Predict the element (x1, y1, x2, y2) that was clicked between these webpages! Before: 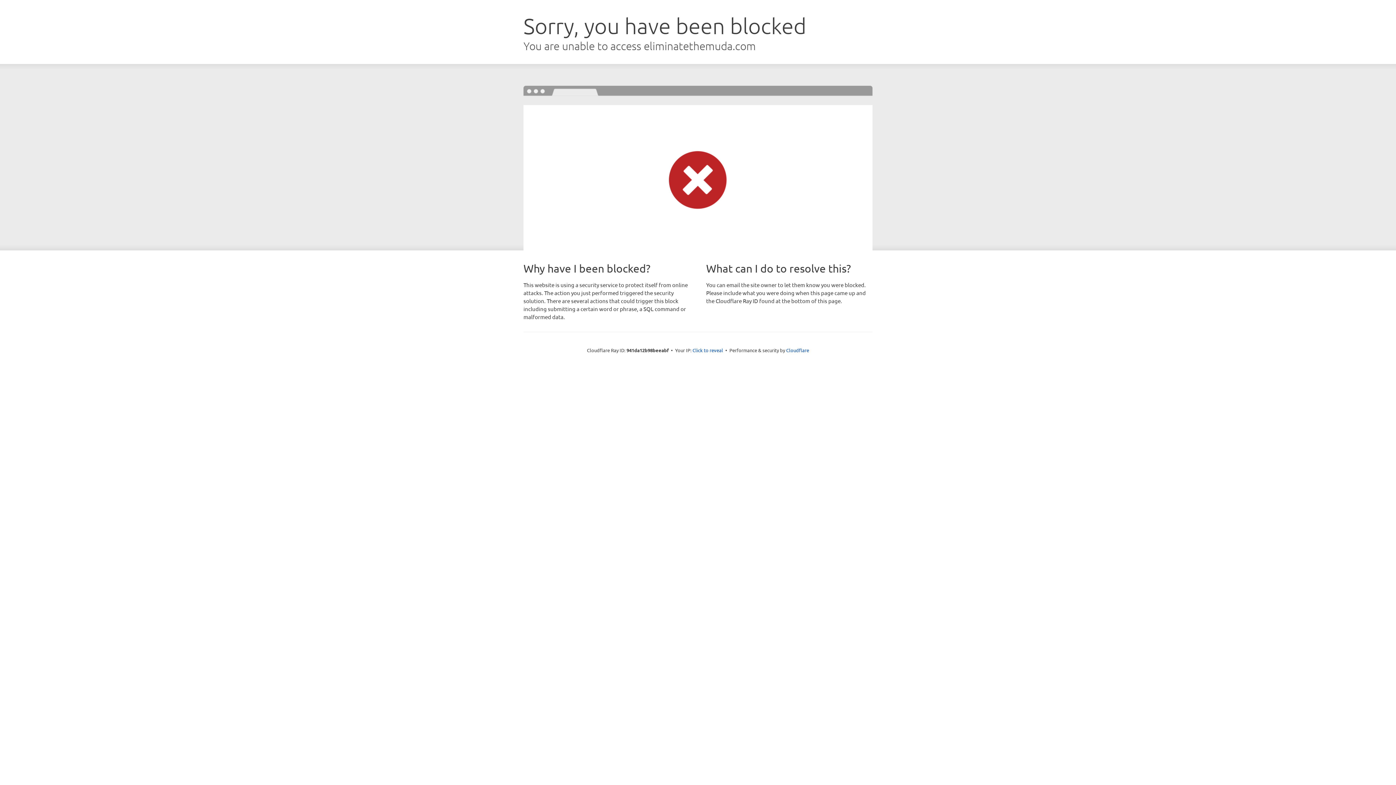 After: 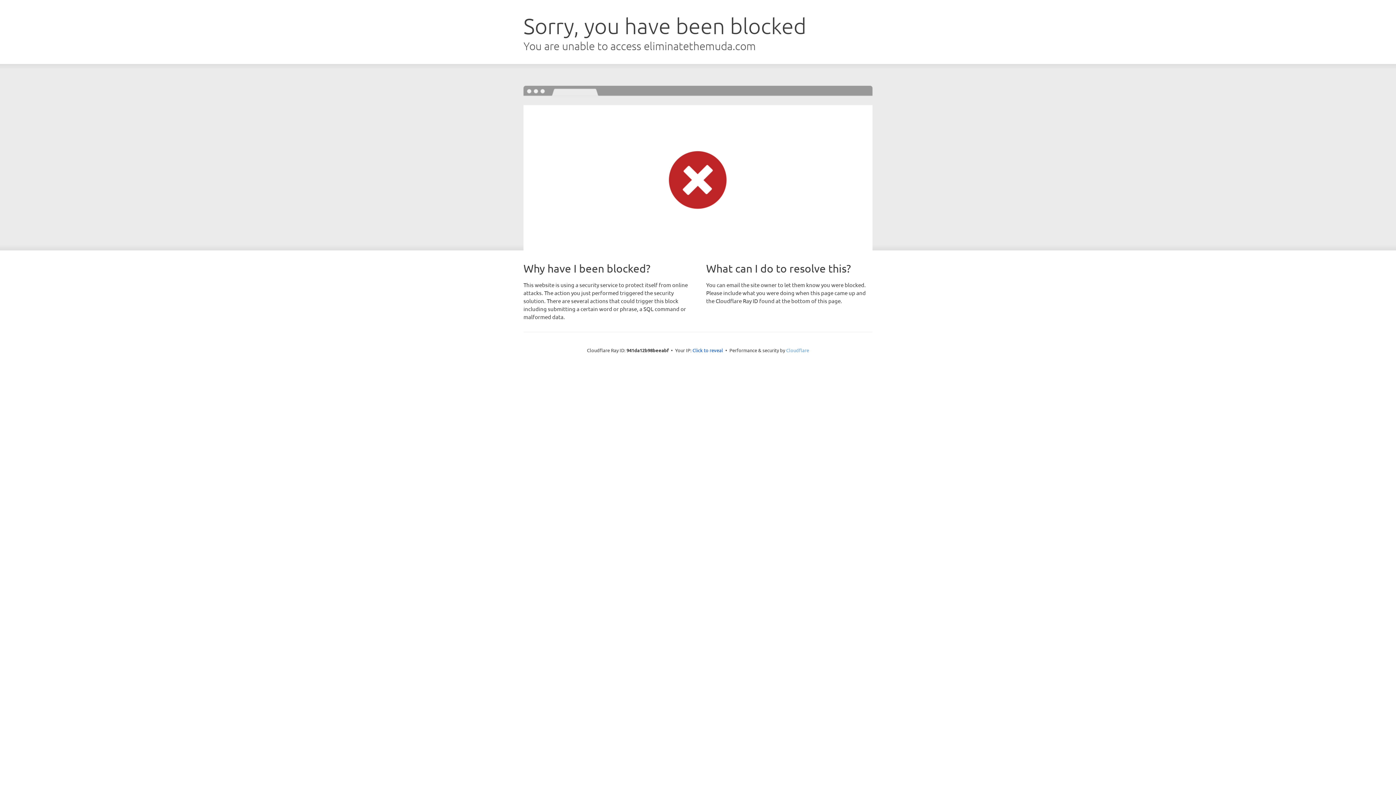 Action: bbox: (786, 347, 809, 353) label: Cloudflare